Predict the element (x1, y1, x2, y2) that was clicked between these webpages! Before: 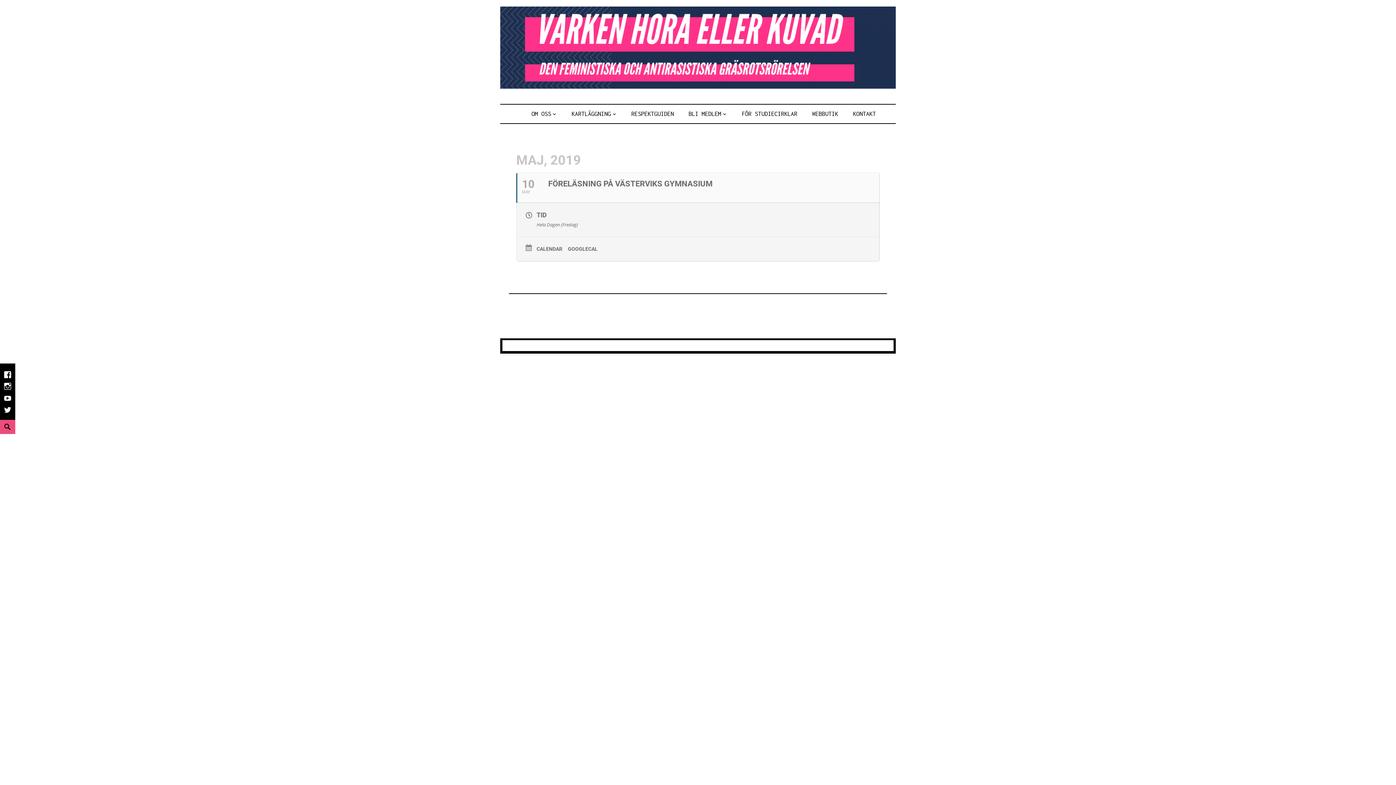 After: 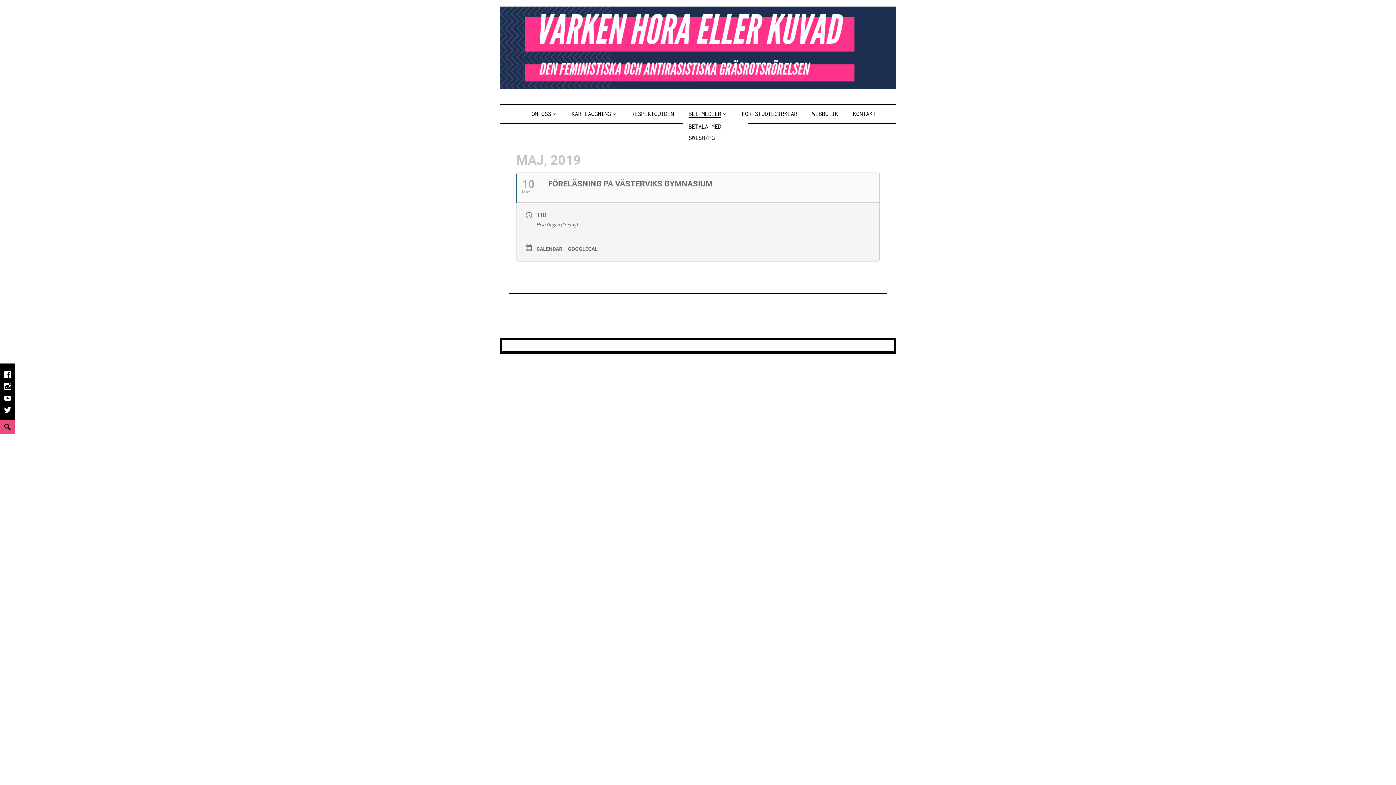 Action: label: BLI MEDLEM bbox: (688, 110, 721, 117)